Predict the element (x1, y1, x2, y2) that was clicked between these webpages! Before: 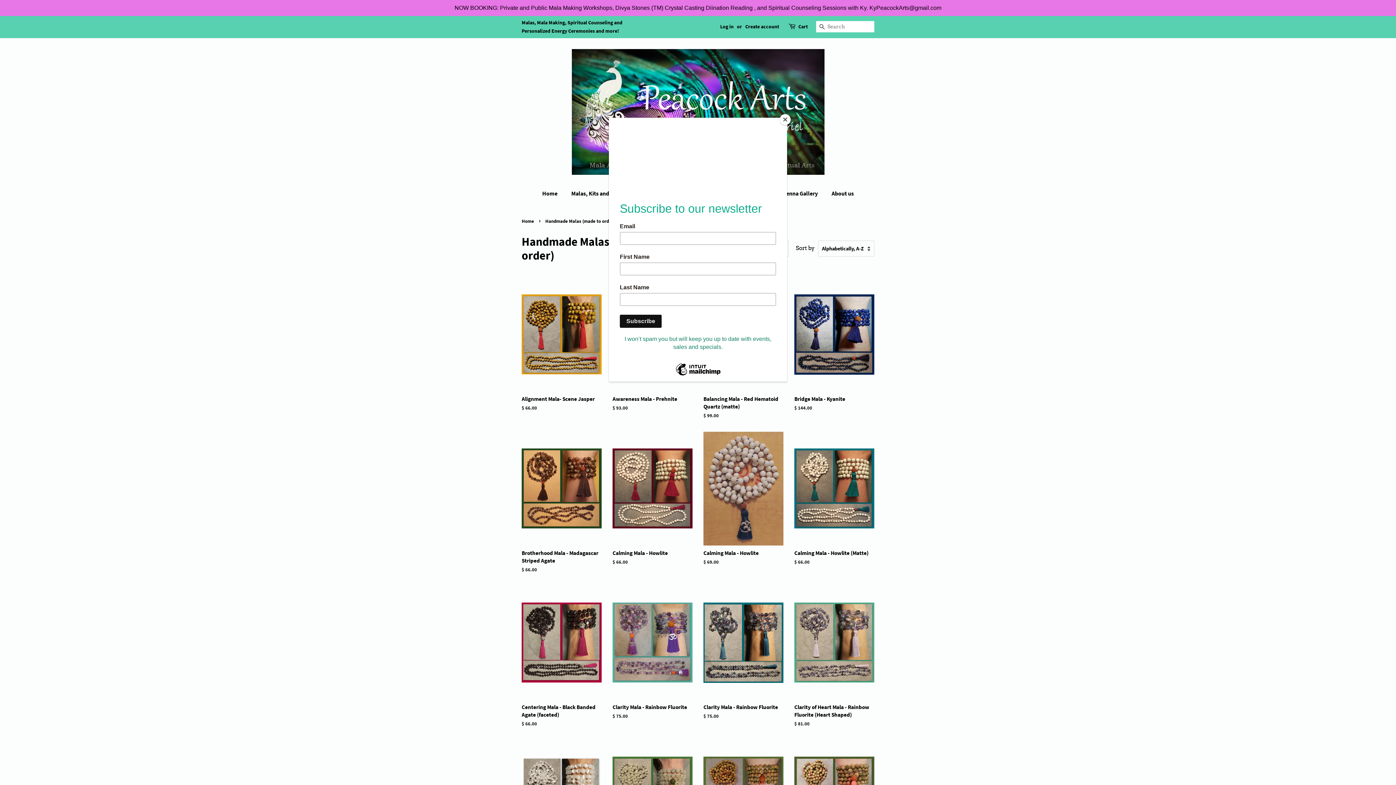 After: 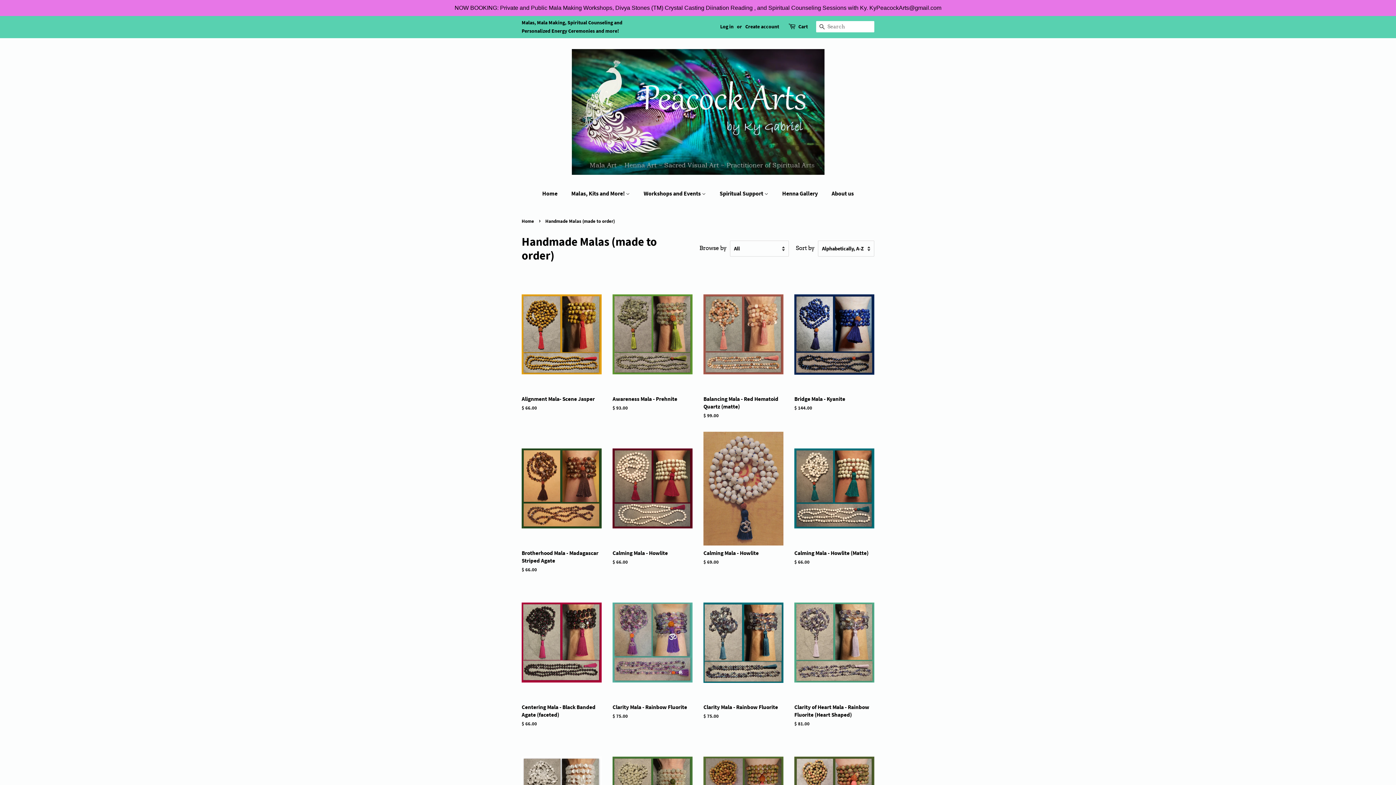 Action: label: Close bbox: (780, 114, 790, 125)